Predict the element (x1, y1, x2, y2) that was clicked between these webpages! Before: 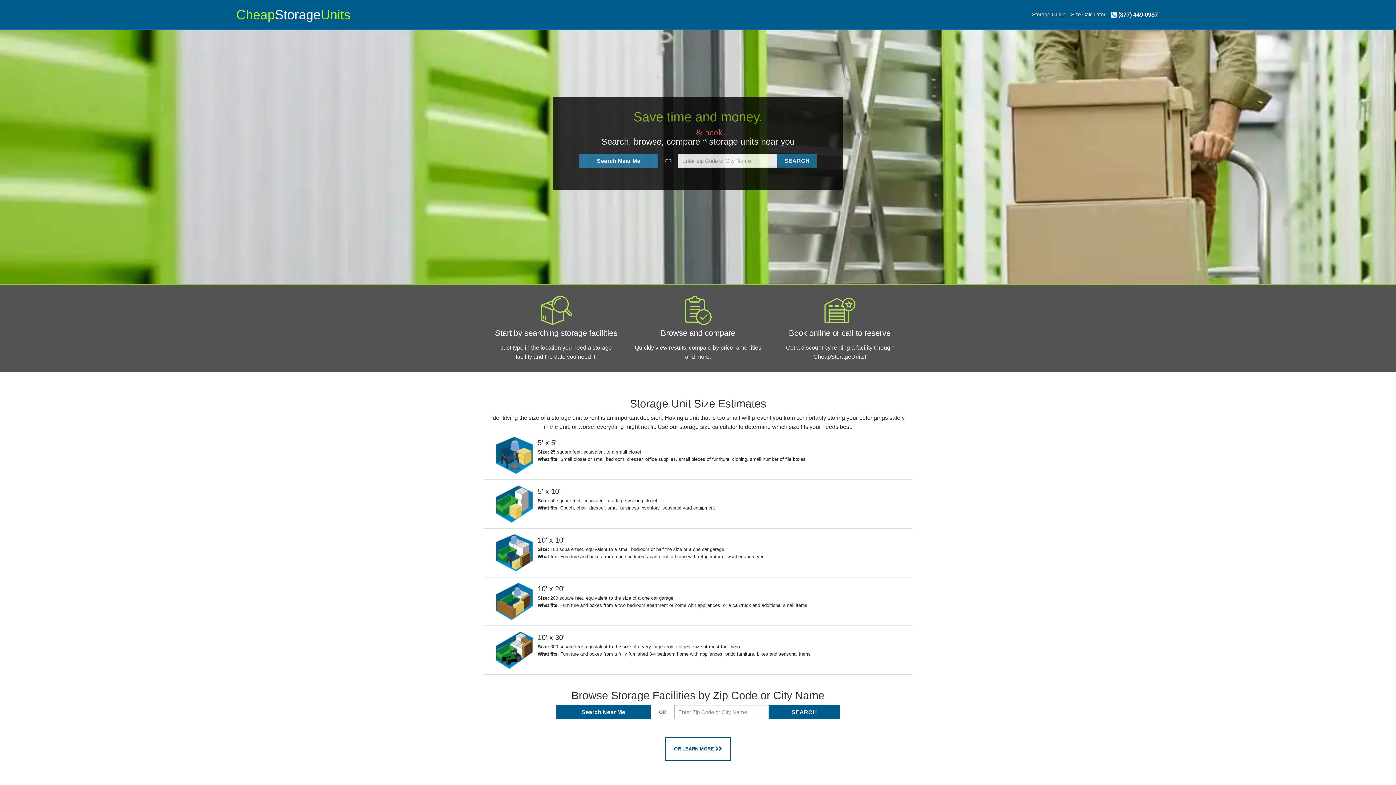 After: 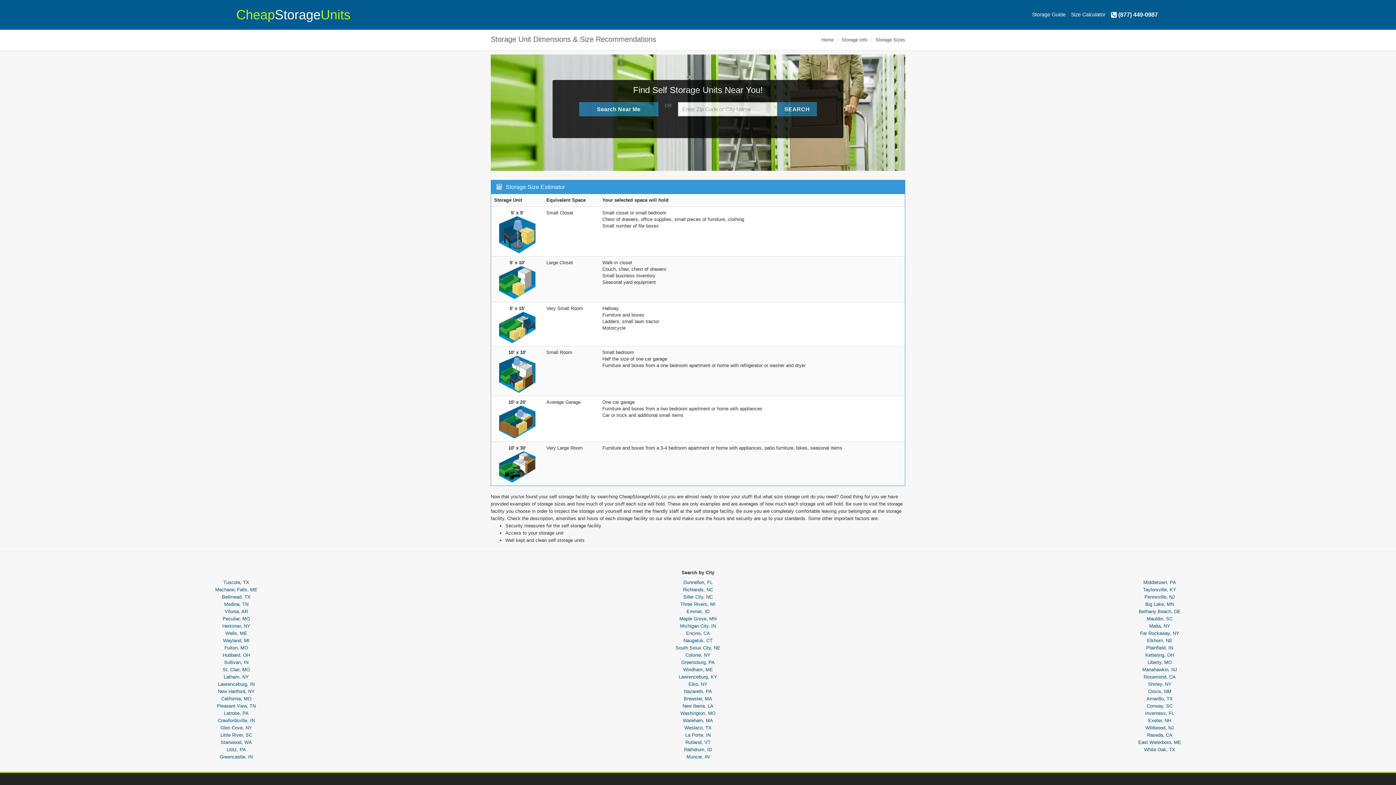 Action: bbox: (674, 746, 722, 752) label: OR LEARN MORE 